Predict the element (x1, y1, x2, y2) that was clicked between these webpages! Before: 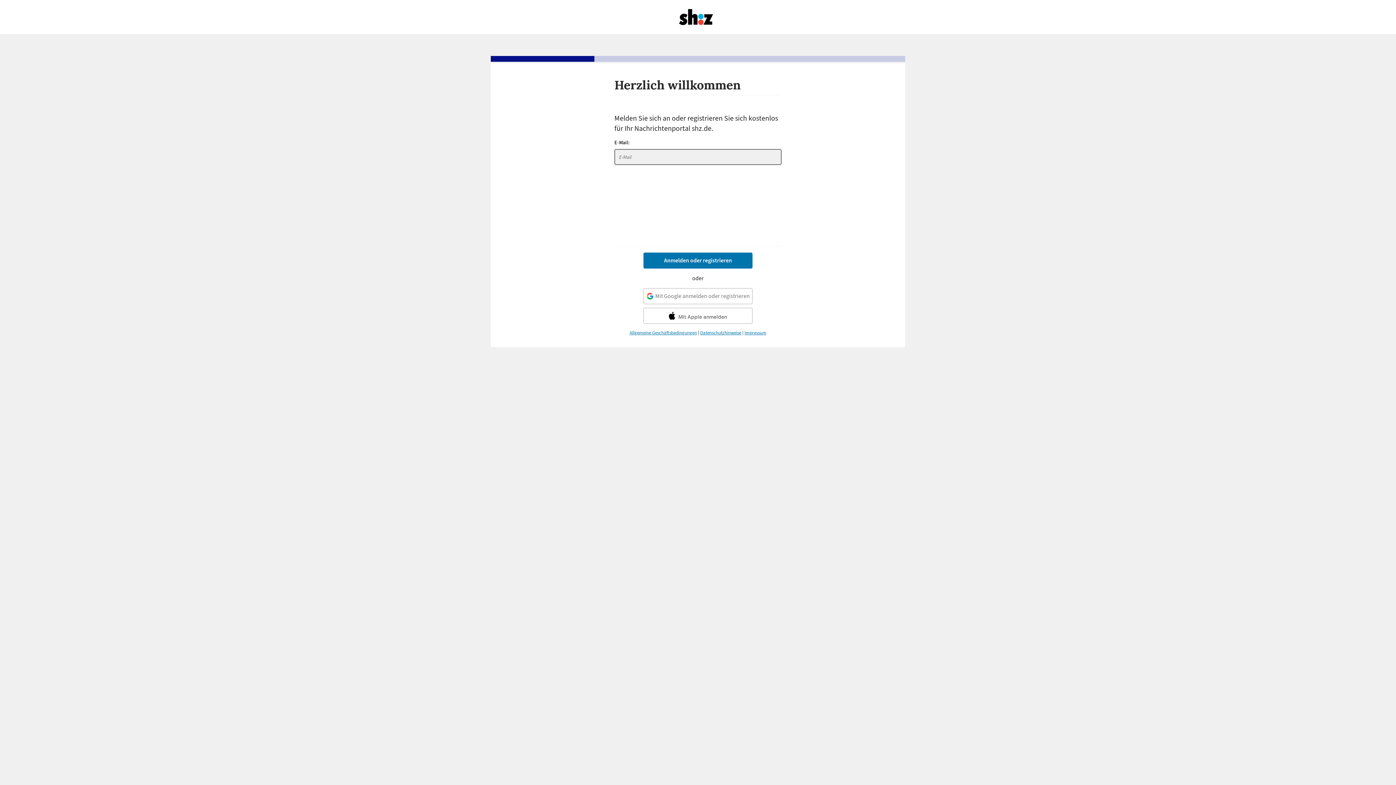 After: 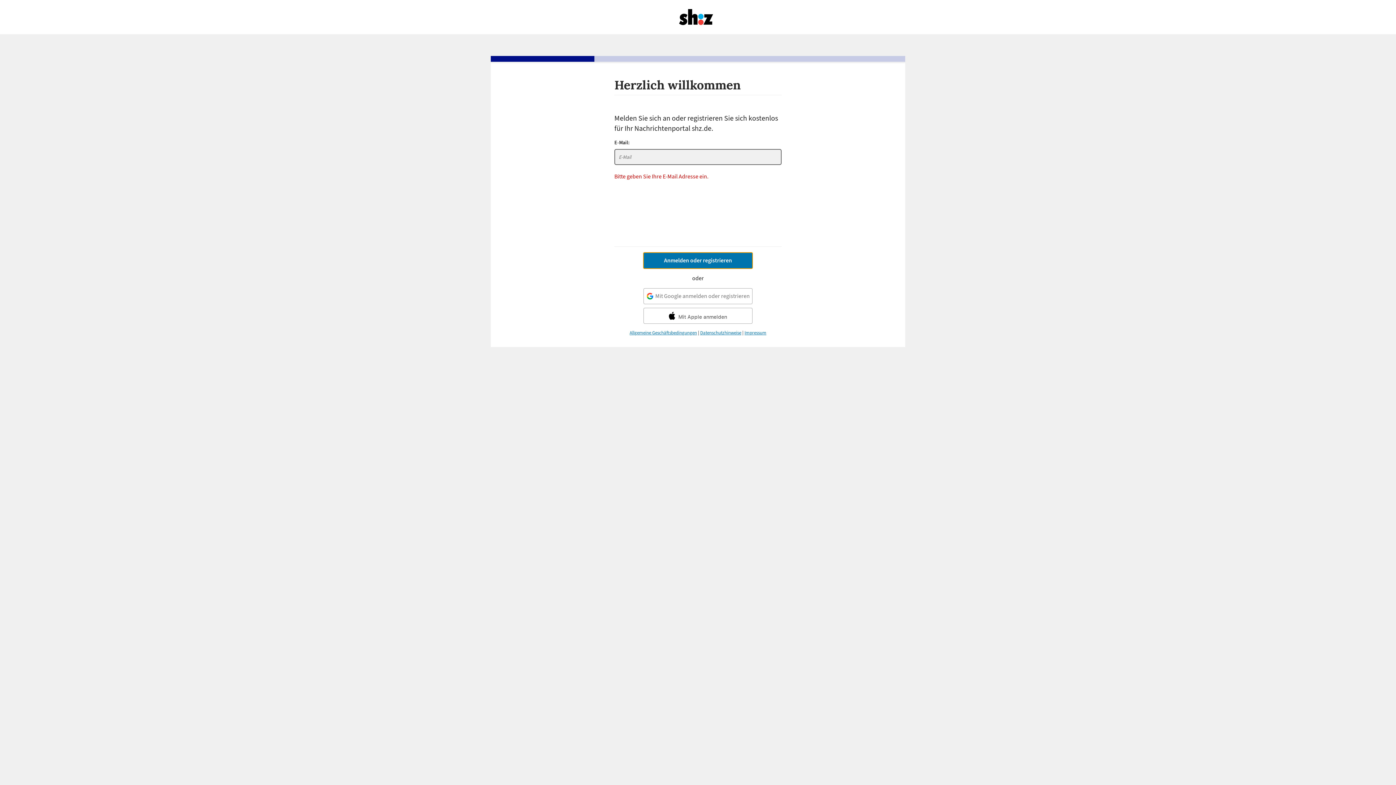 Action: bbox: (643, 252, 752, 268) label: Anmelden oder registrieren